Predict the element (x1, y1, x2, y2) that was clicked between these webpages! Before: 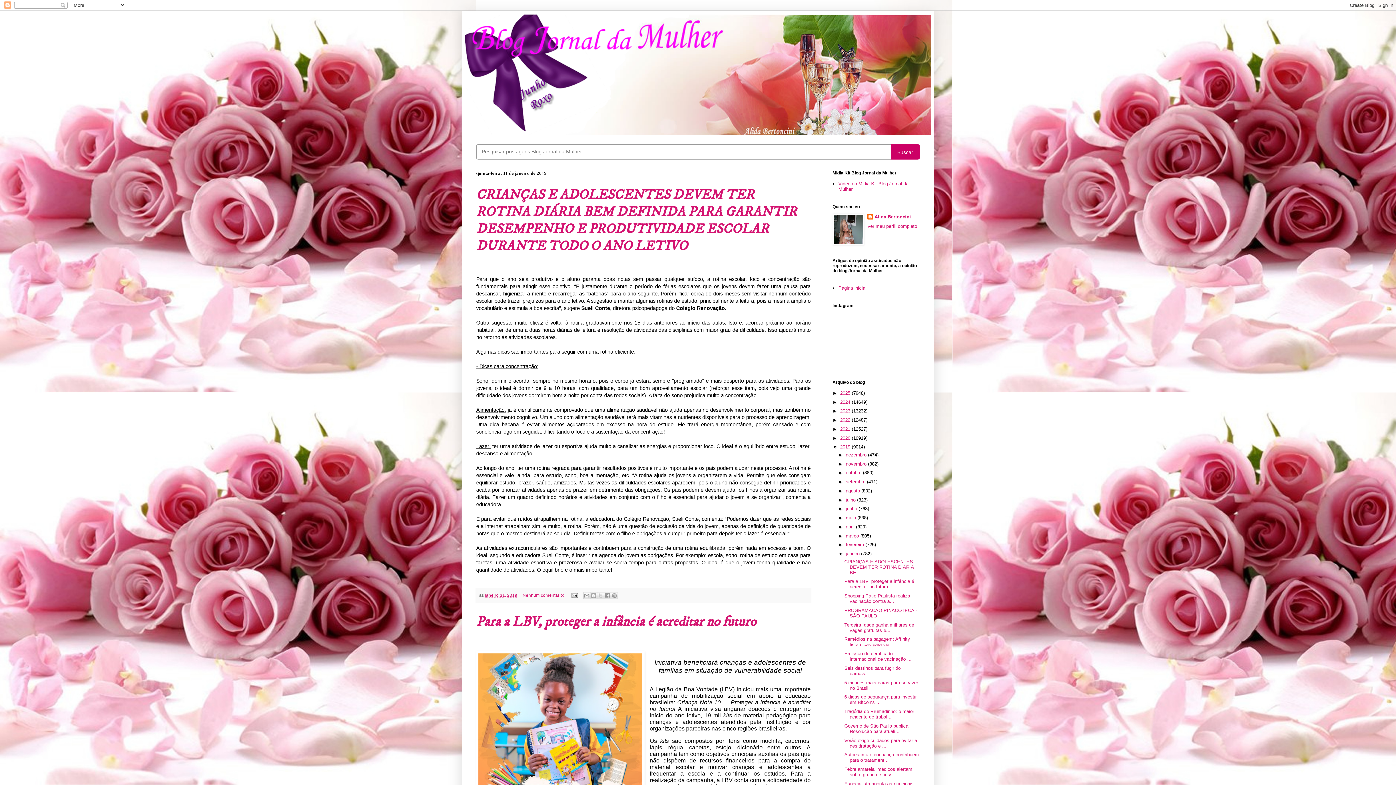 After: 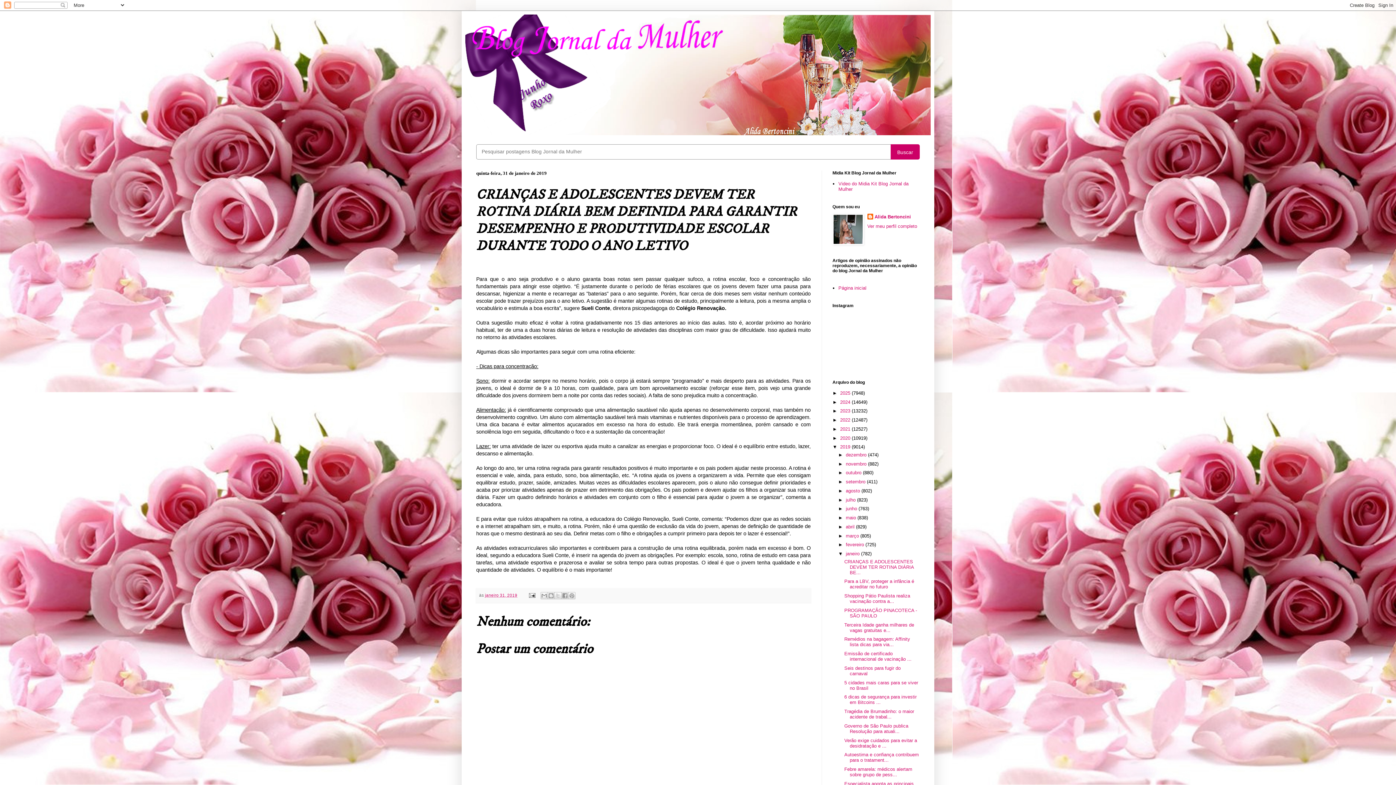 Action: bbox: (485, 593, 517, 597) label: janeiro 31, 2019